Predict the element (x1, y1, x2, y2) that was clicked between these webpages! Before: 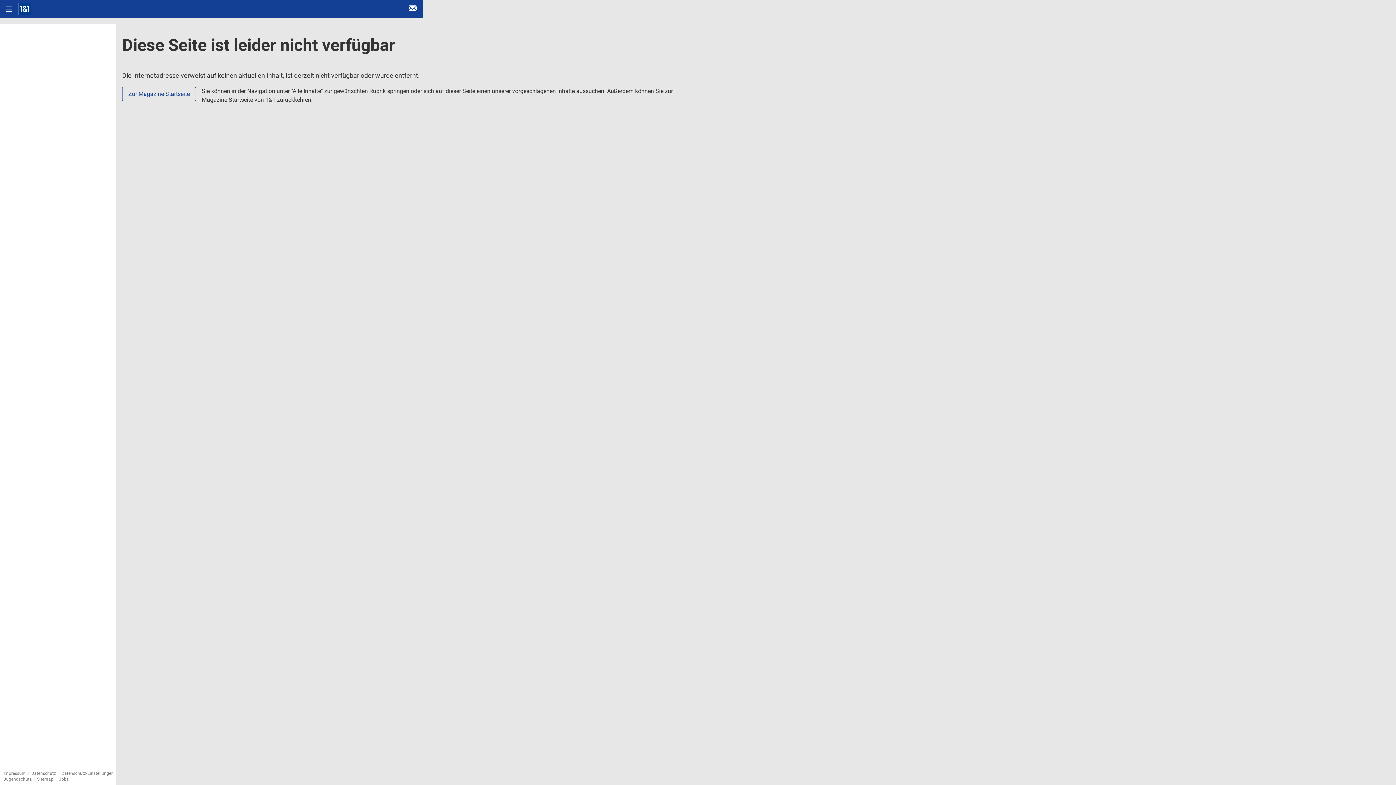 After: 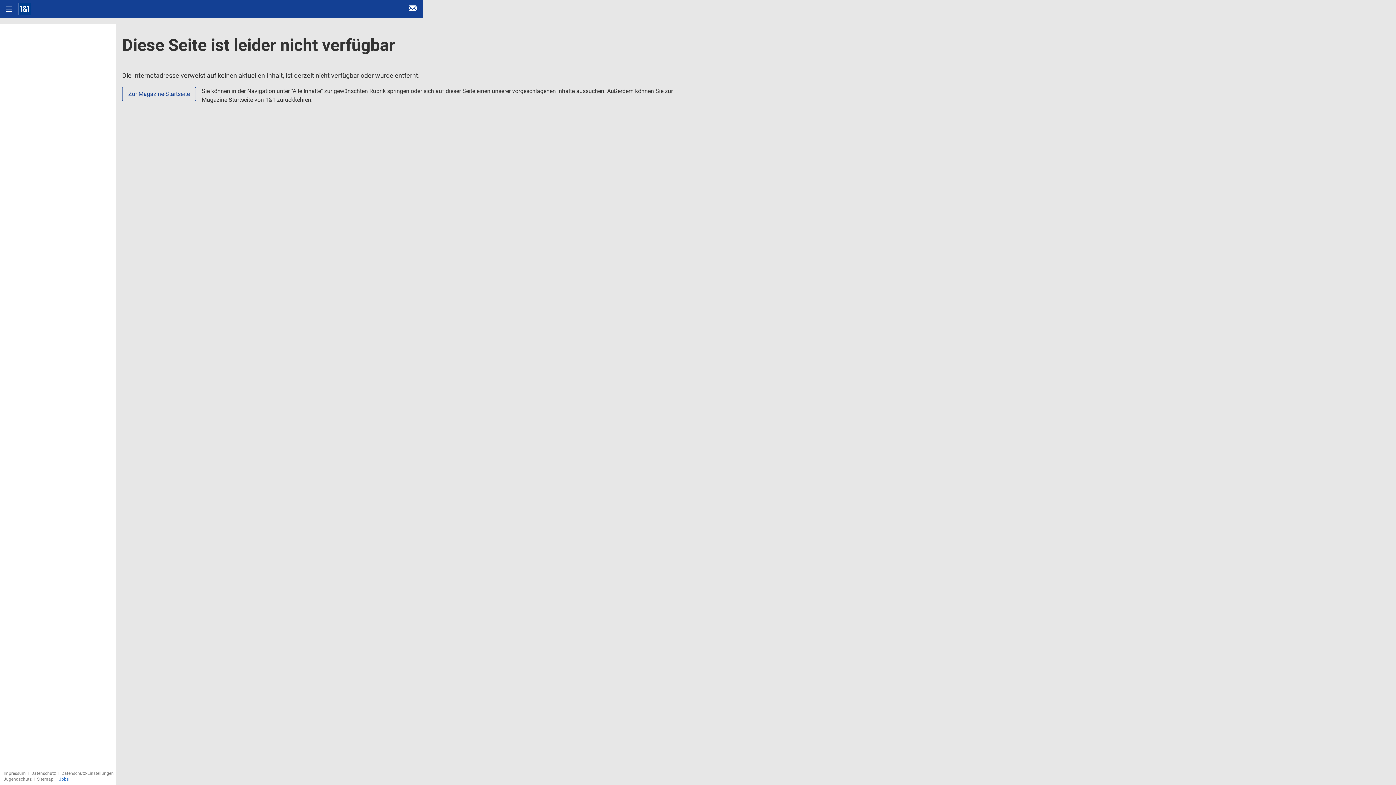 Action: label: Jobs bbox: (58, 777, 68, 782)